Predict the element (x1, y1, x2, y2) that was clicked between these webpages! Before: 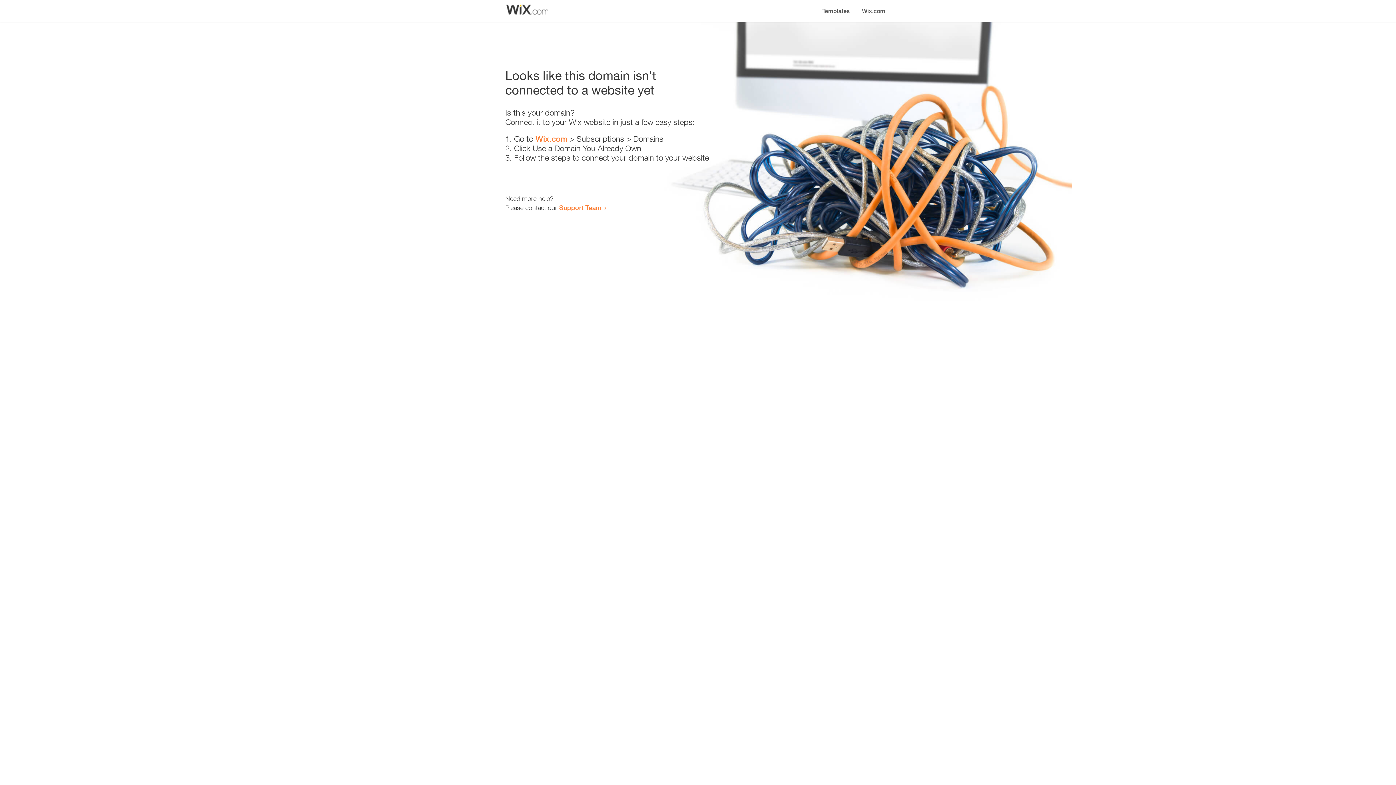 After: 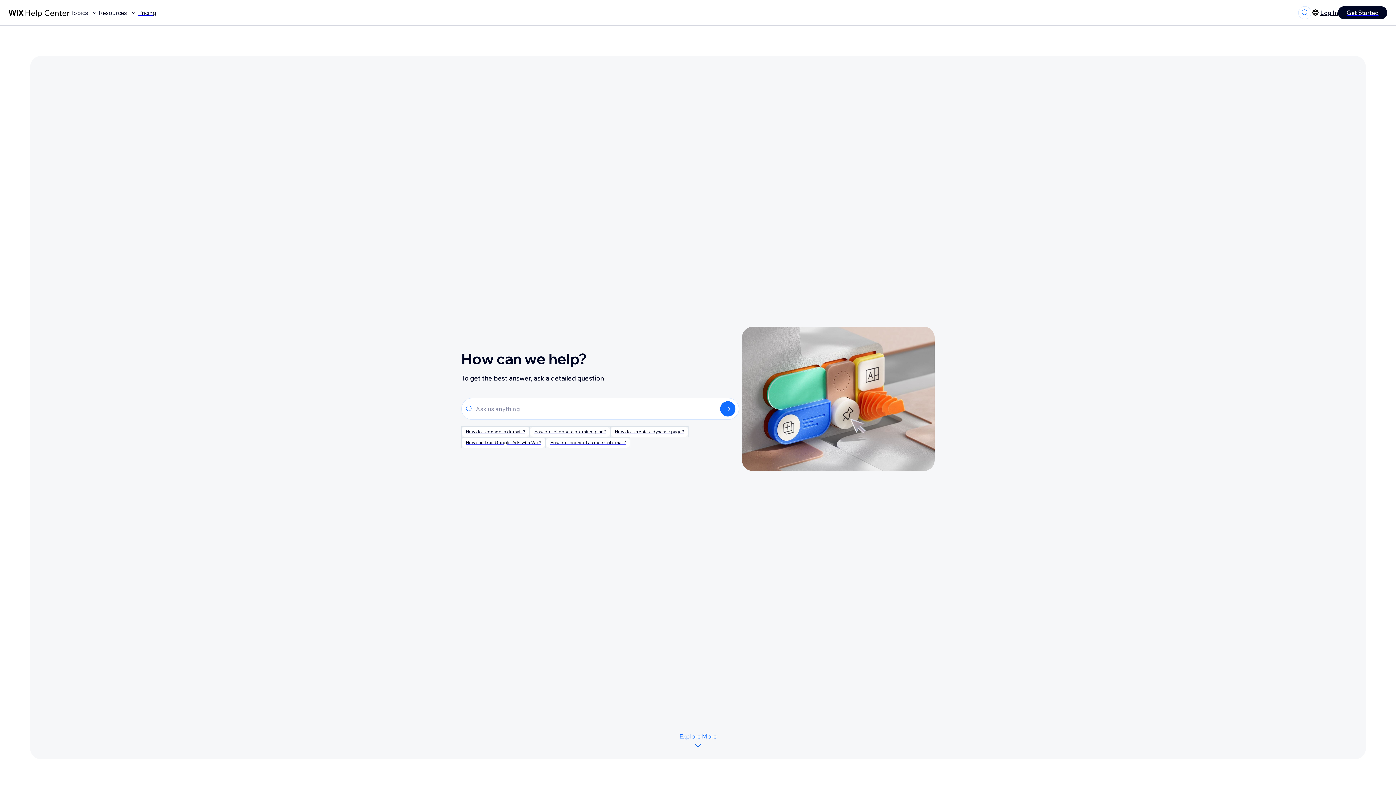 Action: label: Support Team bbox: (559, 203, 601, 211)